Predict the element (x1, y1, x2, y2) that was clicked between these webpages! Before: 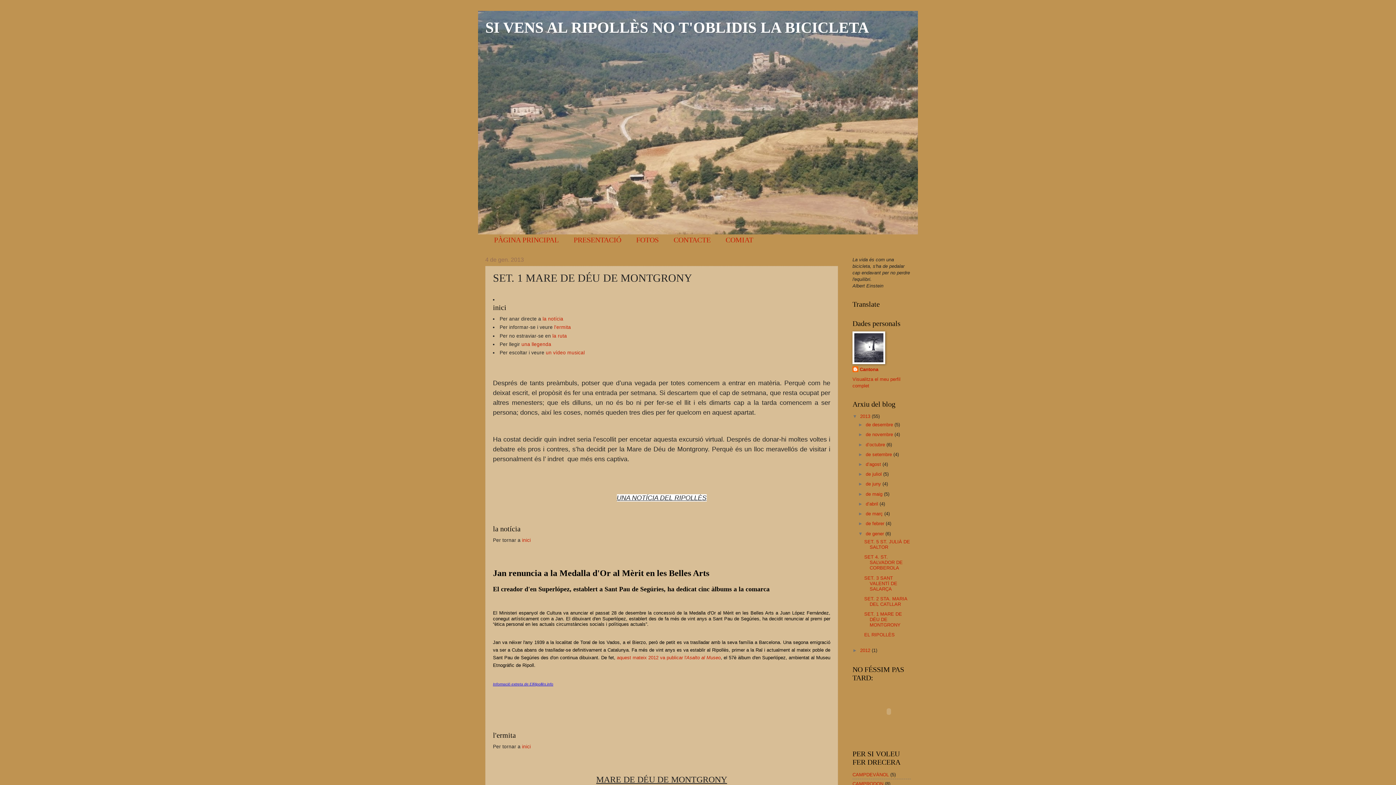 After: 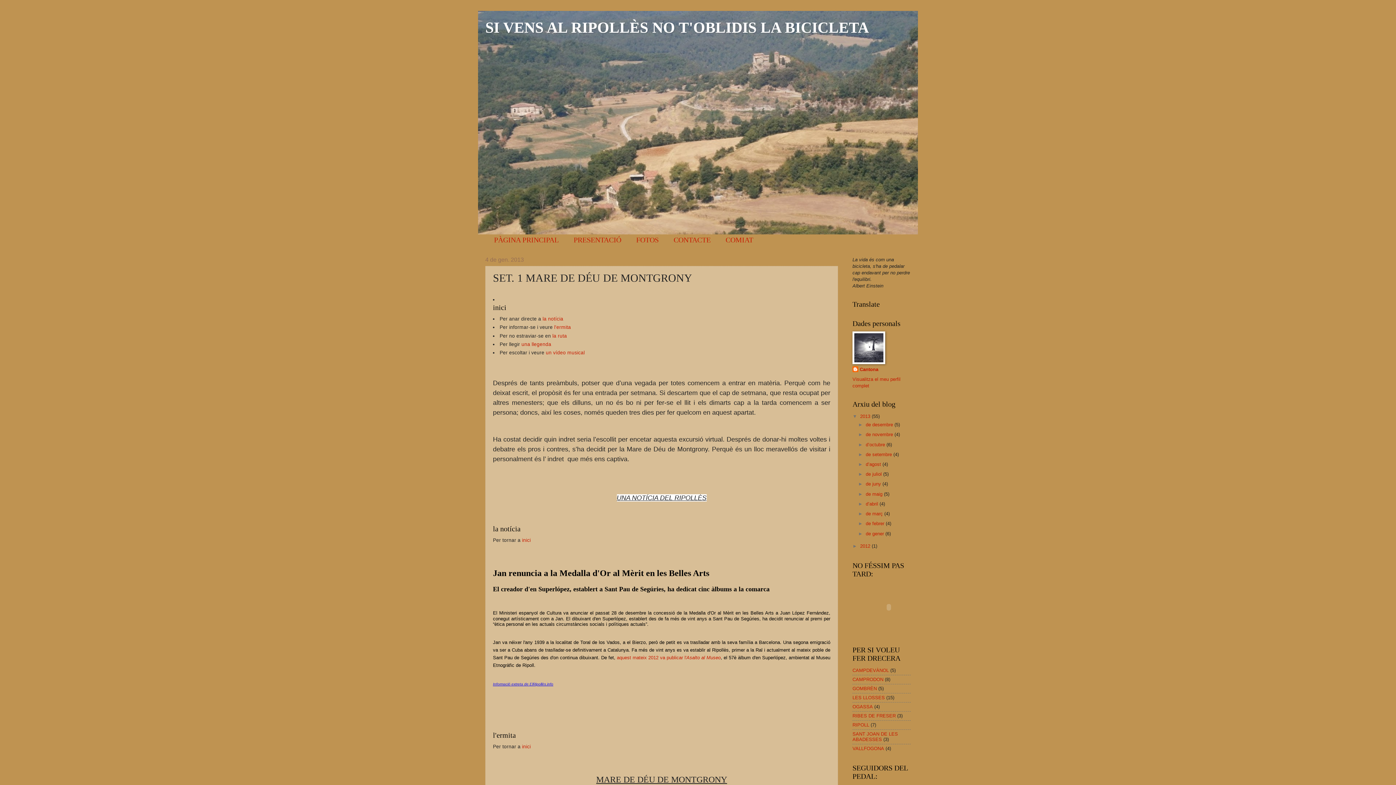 Action: label: ▼   bbox: (858, 531, 865, 536)